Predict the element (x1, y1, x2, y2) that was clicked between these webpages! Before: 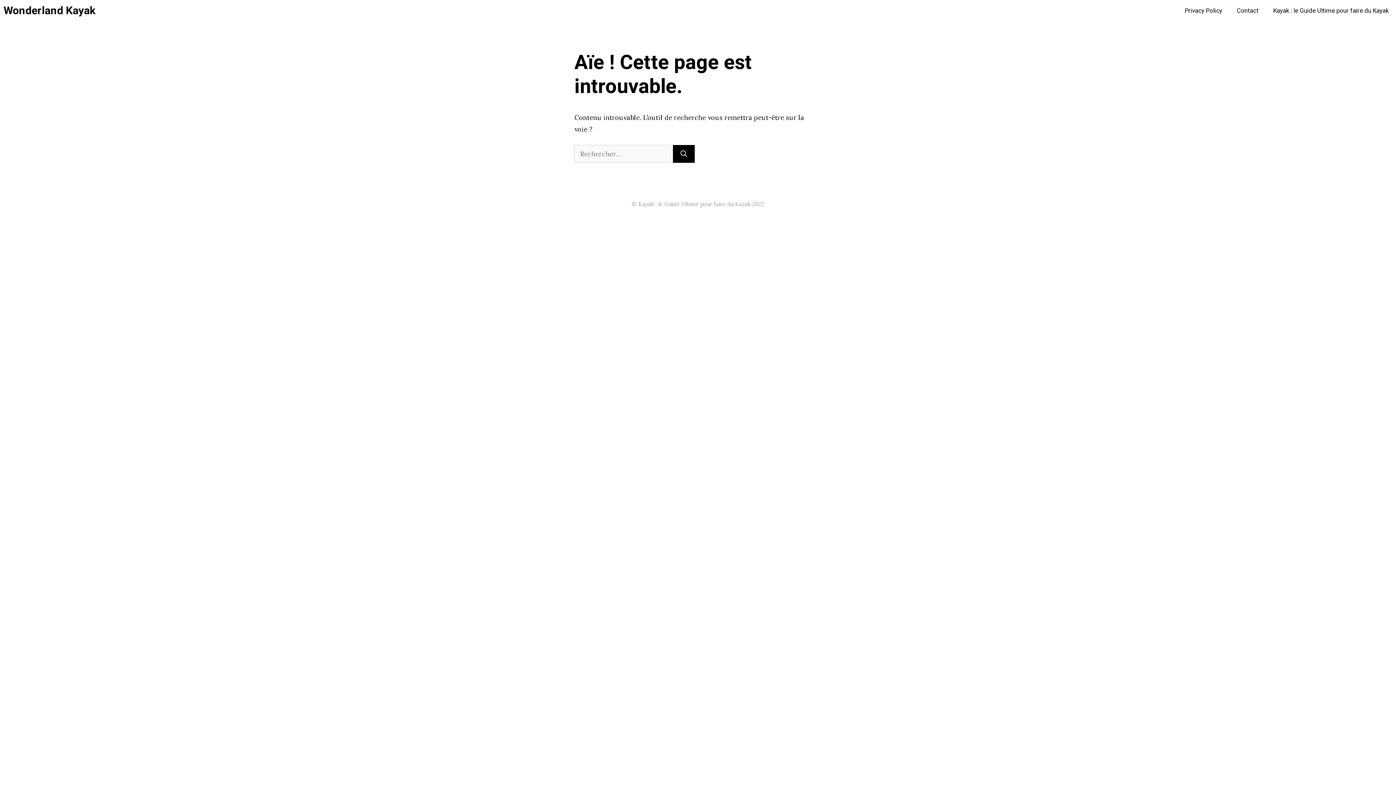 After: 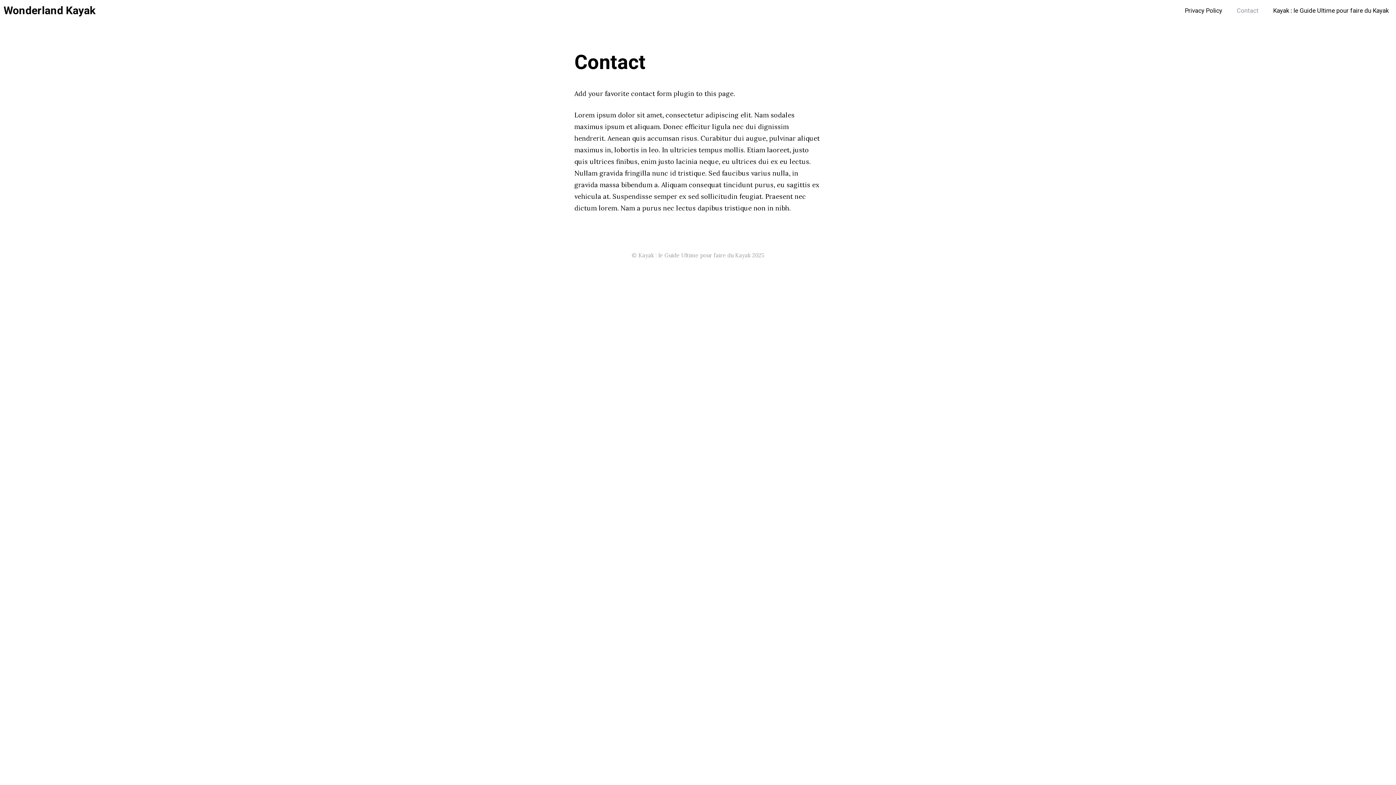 Action: bbox: (1229, 0, 1266, 21) label: Contact